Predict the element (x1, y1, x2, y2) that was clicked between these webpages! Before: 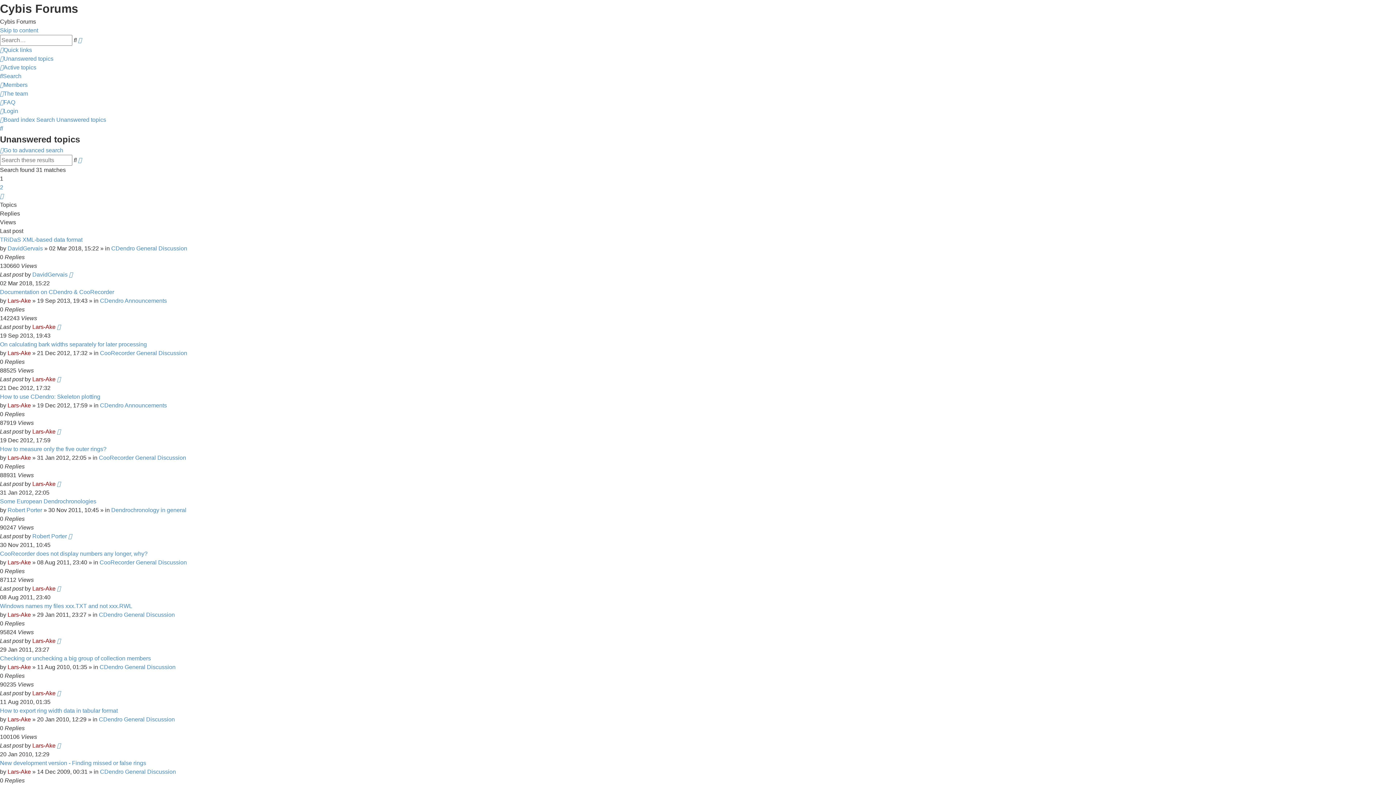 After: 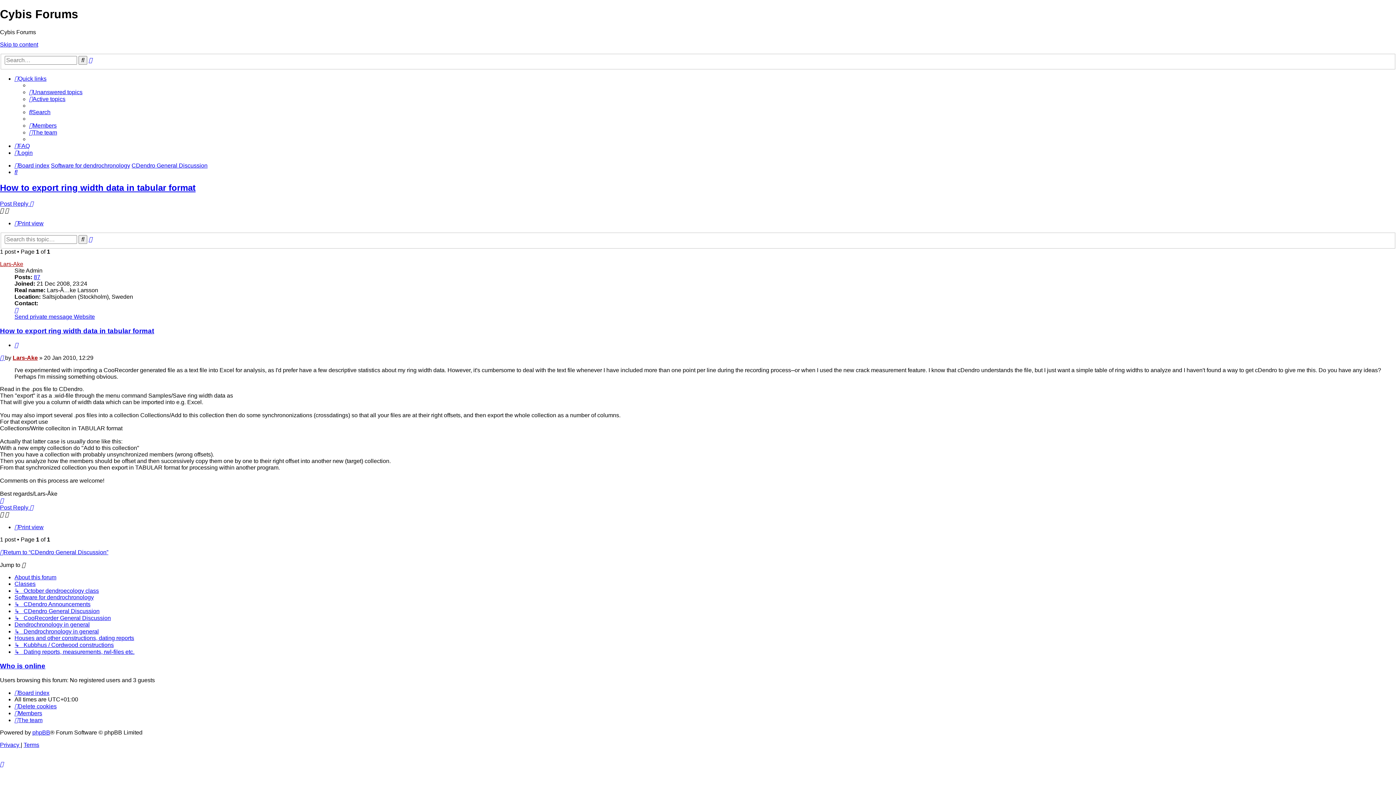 Action: bbox: (57, 742, 60, 749)